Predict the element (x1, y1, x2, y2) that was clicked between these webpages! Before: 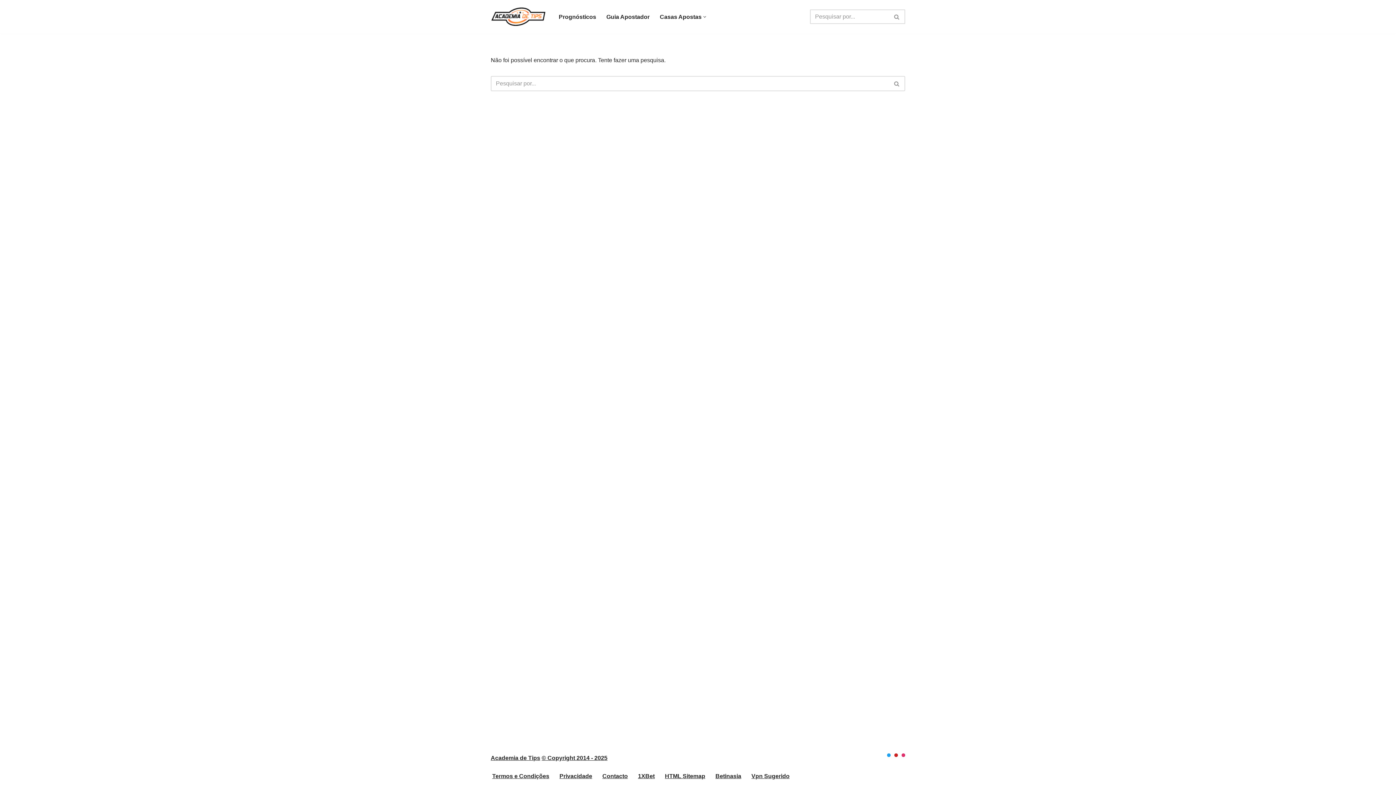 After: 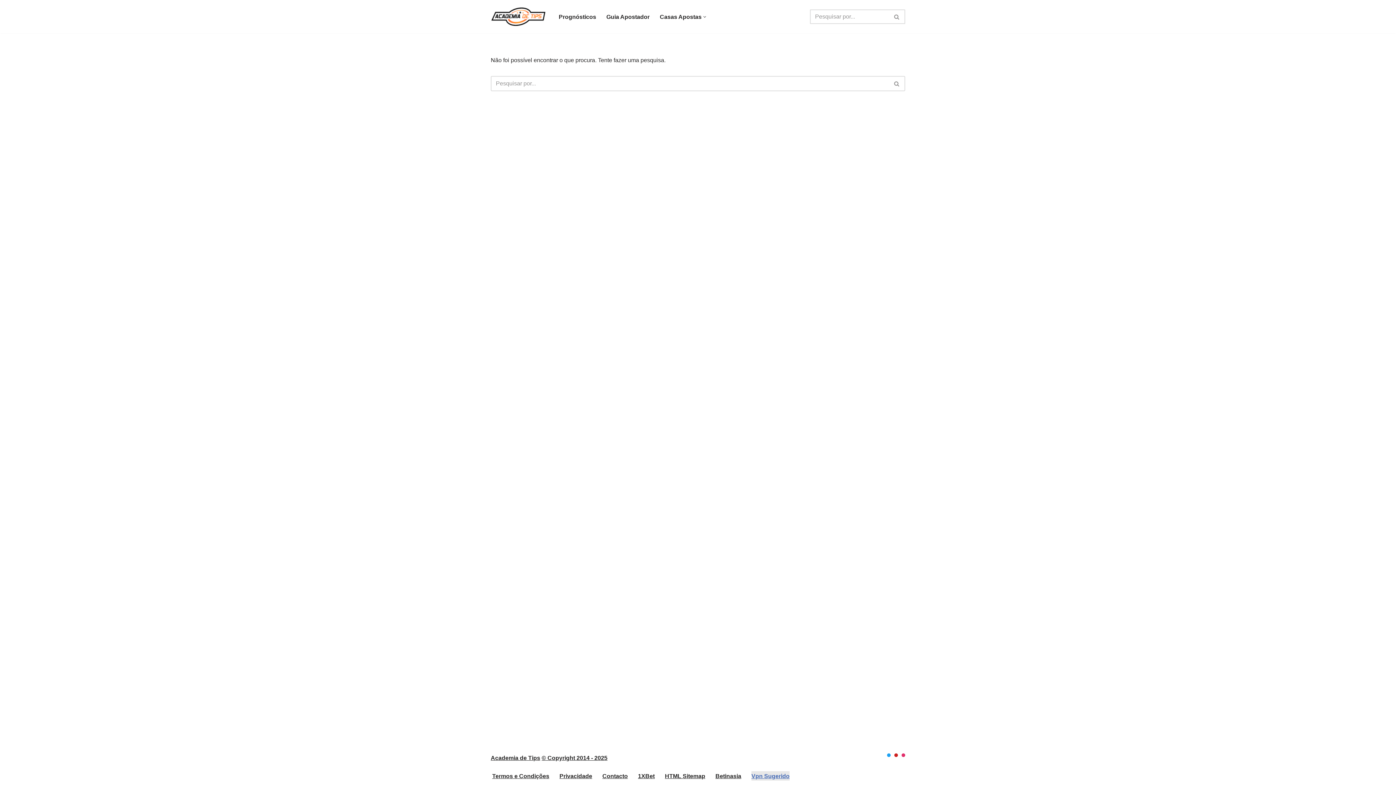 Action: bbox: (751, 771, 789, 781) label: Vpn Sugerido